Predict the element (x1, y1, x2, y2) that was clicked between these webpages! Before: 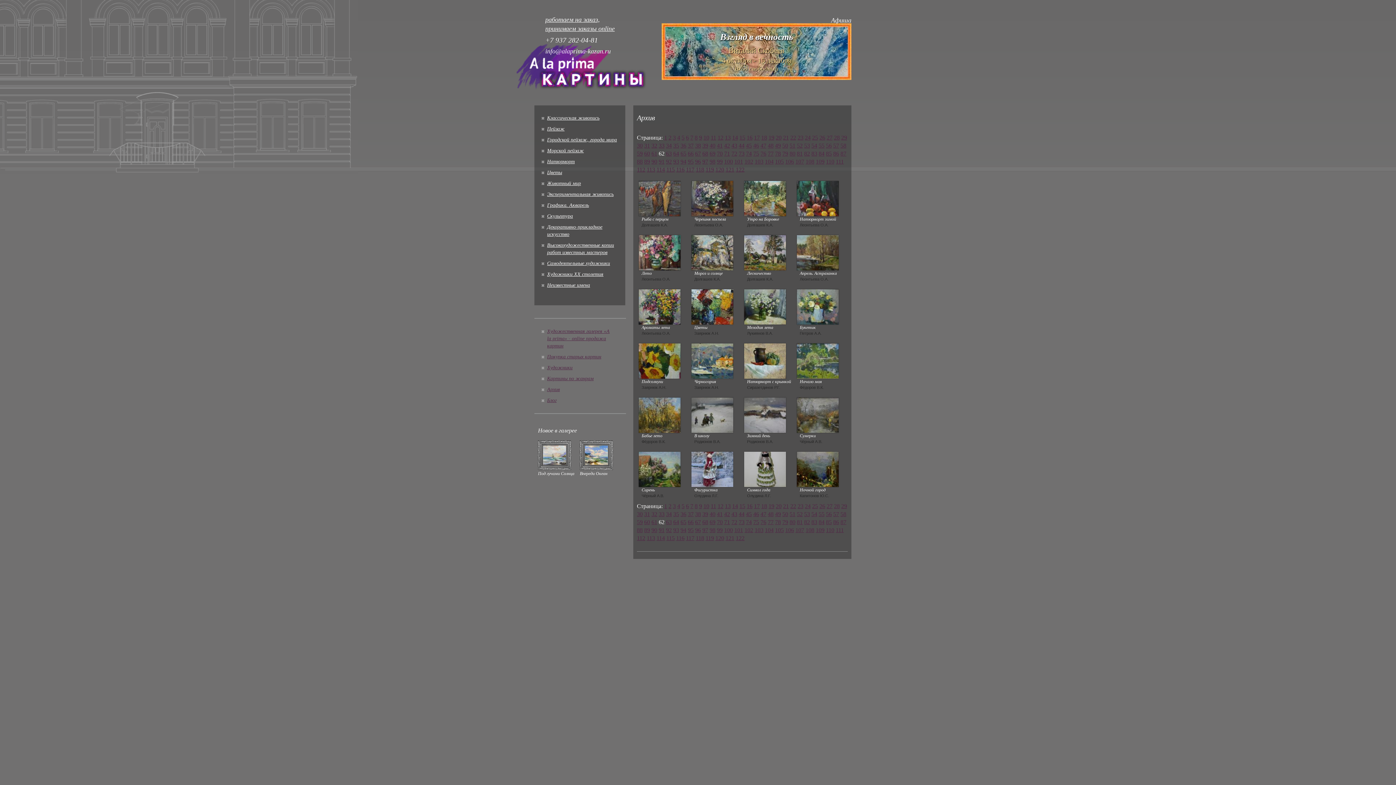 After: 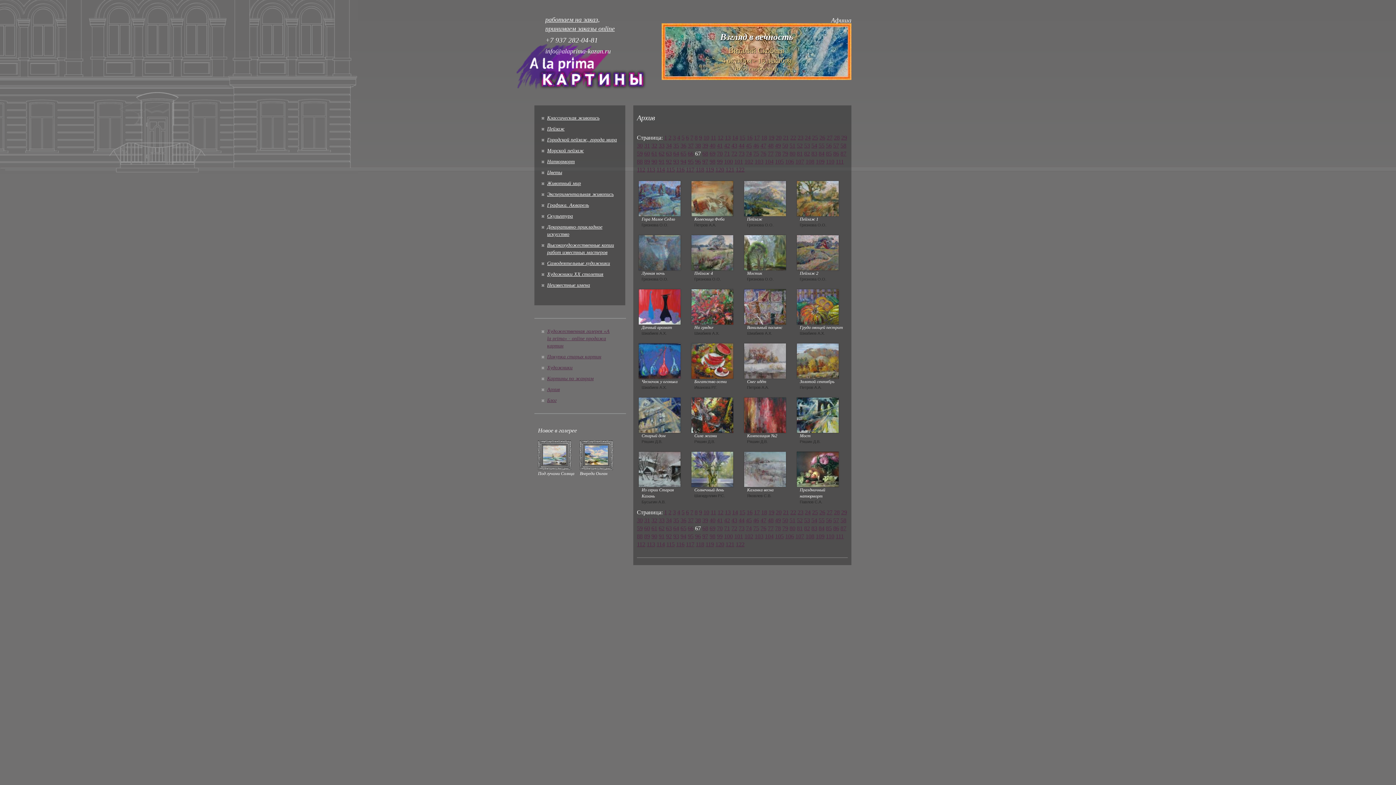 Action: bbox: (695, 150, 701, 156) label: 67